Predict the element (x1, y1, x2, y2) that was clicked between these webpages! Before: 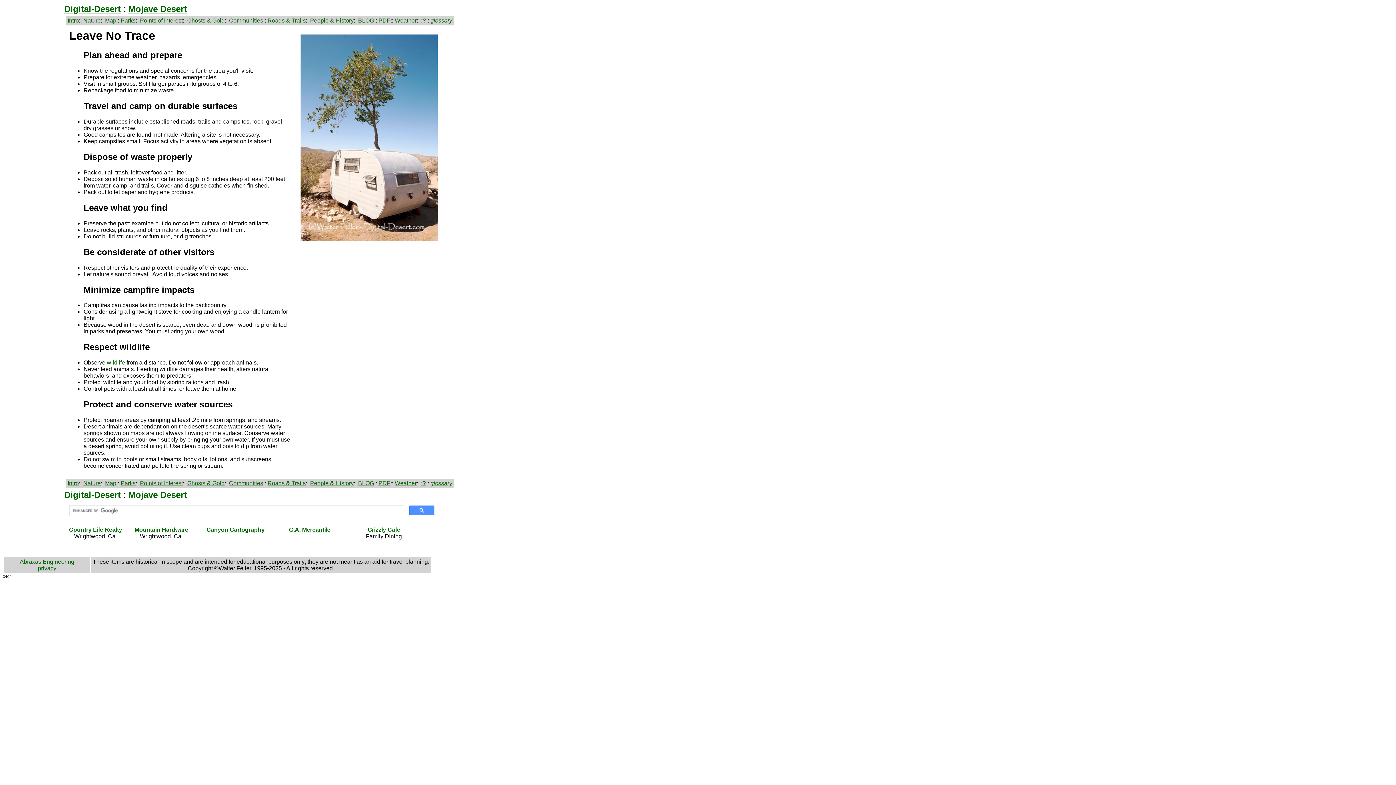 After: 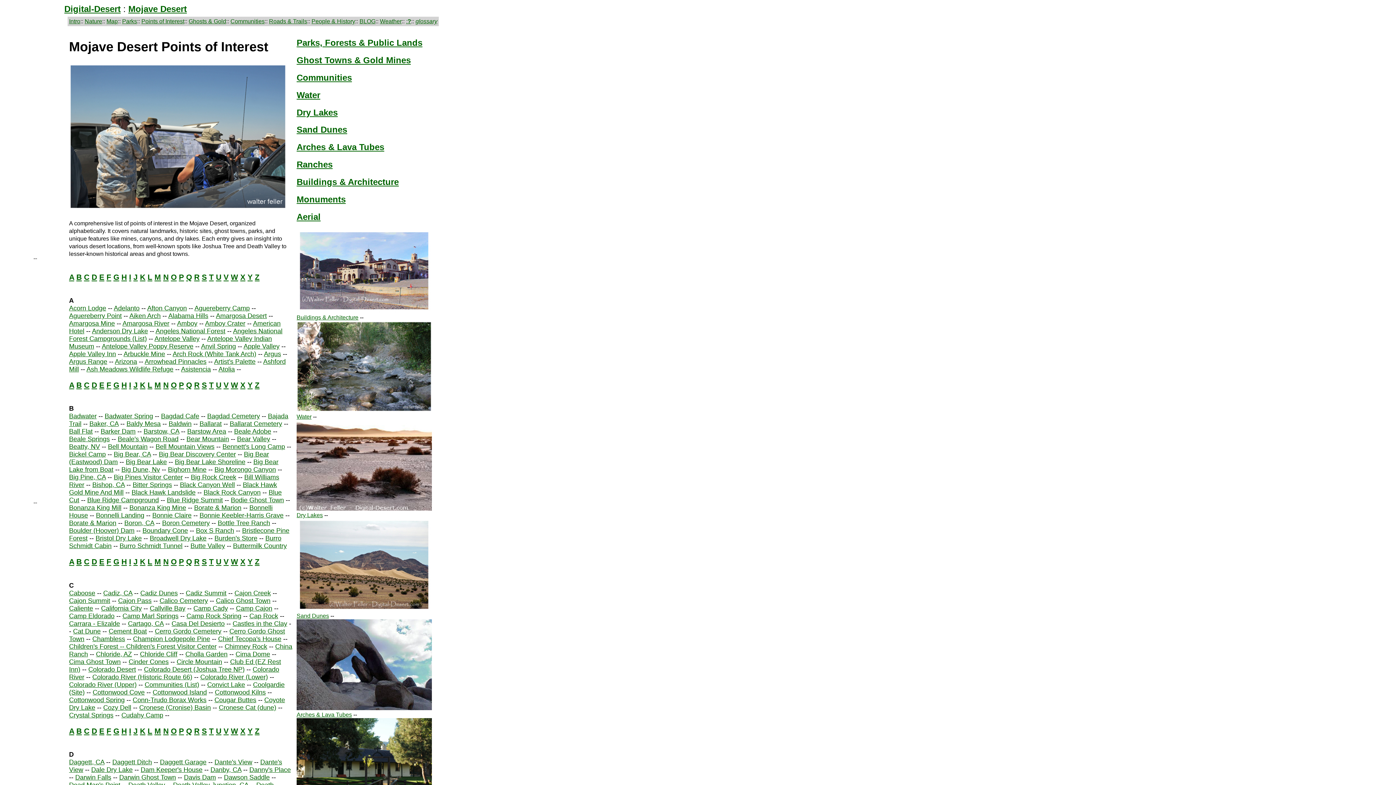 Action: bbox: (140, 17, 182, 23) label: Points of Interest